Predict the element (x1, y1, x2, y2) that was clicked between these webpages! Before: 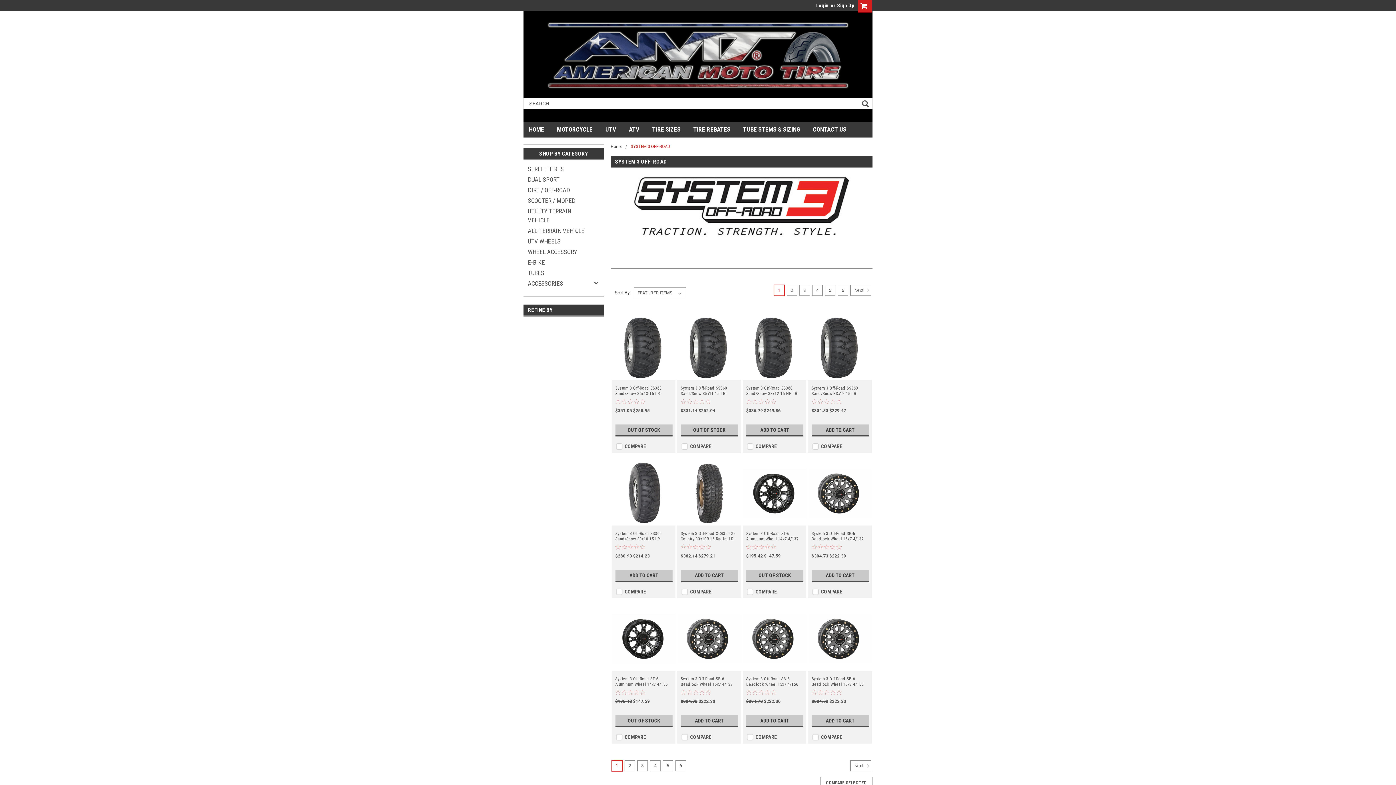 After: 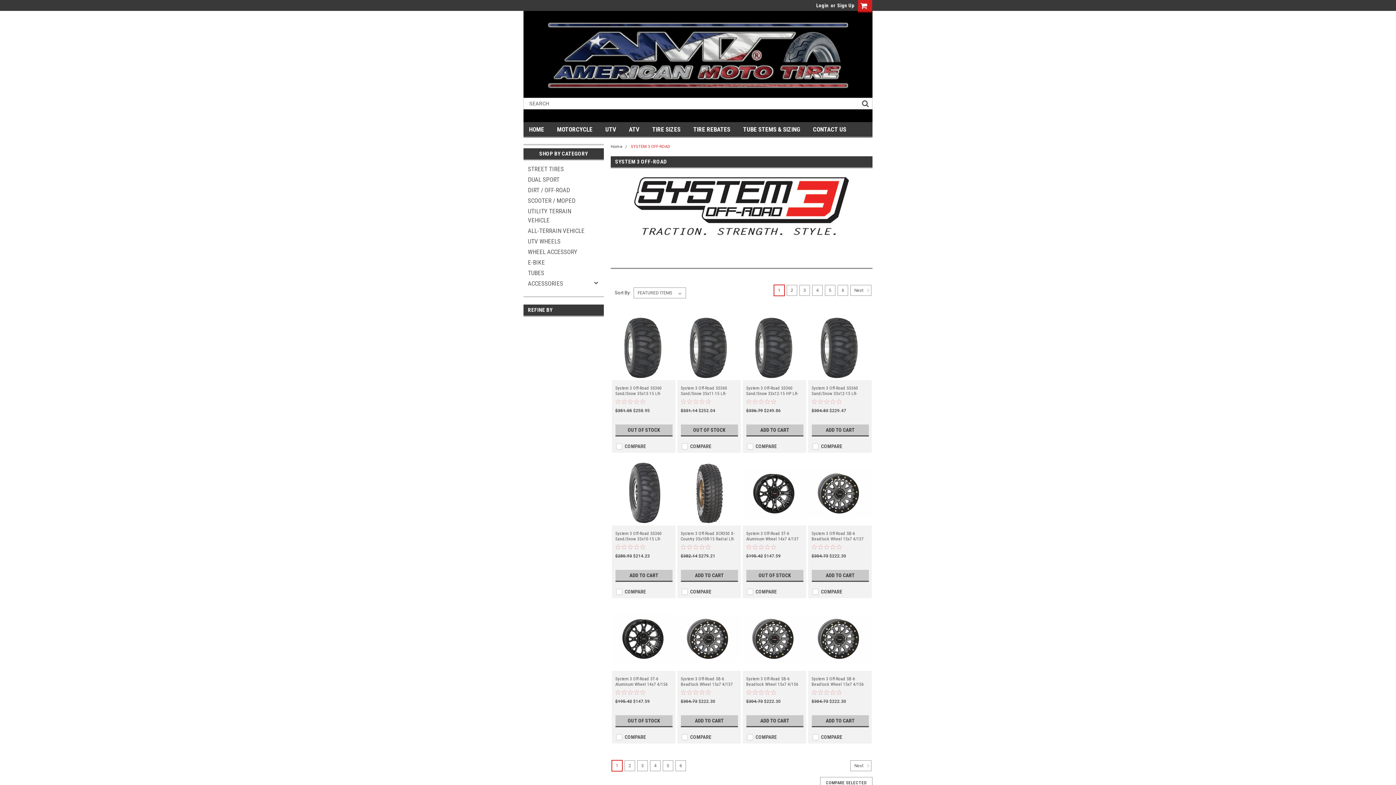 Action: label: 1 bbox: (774, 285, 784, 296)